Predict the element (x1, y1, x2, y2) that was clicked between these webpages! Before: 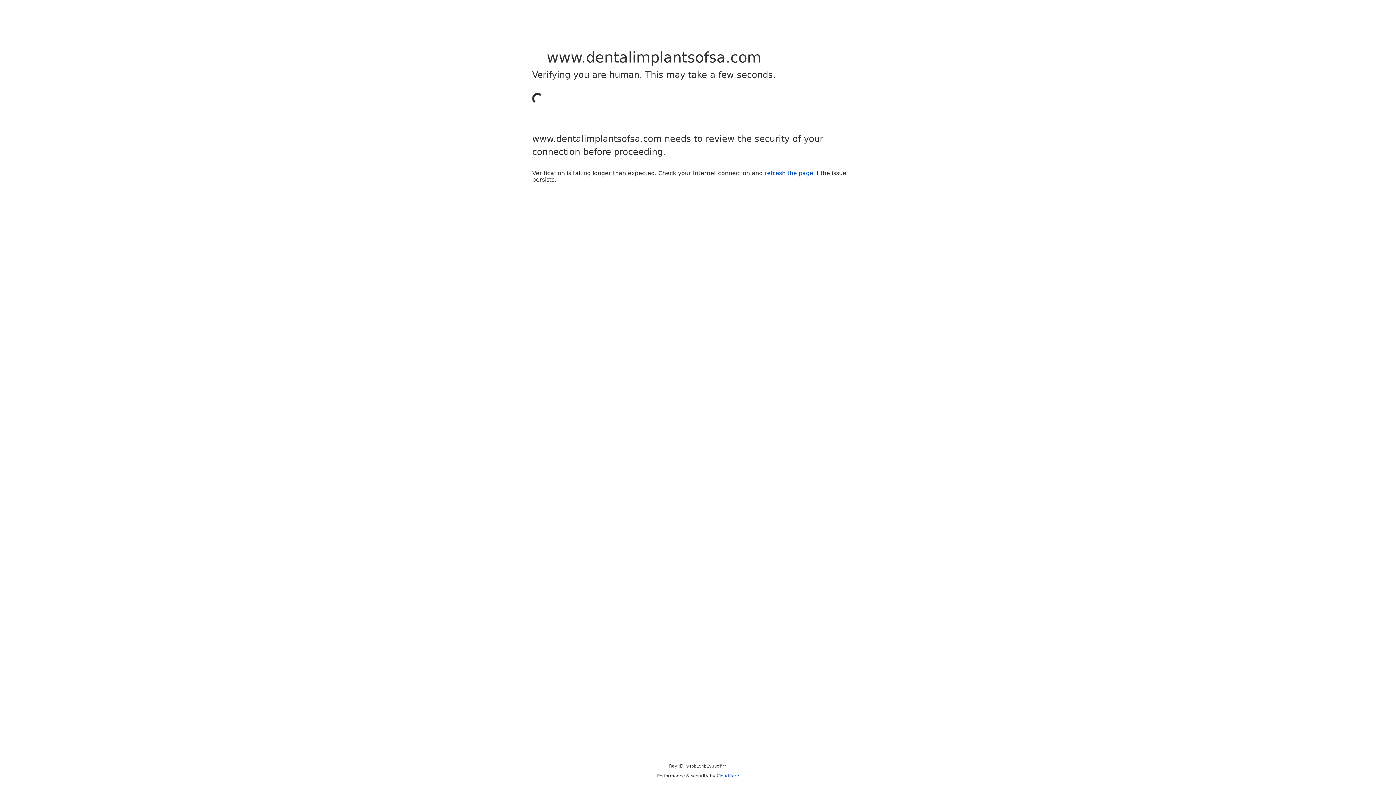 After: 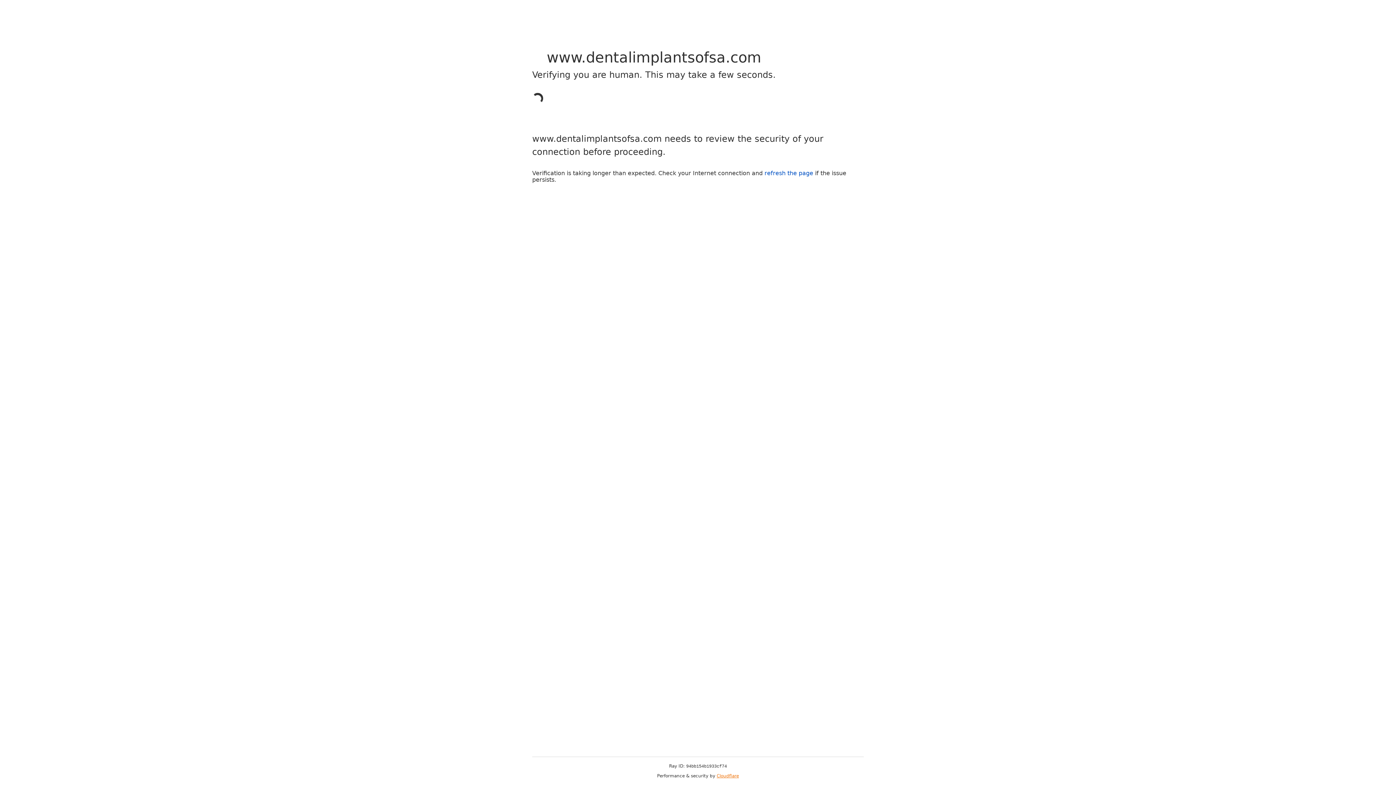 Action: bbox: (716, 773, 739, 778) label: Cloudflare